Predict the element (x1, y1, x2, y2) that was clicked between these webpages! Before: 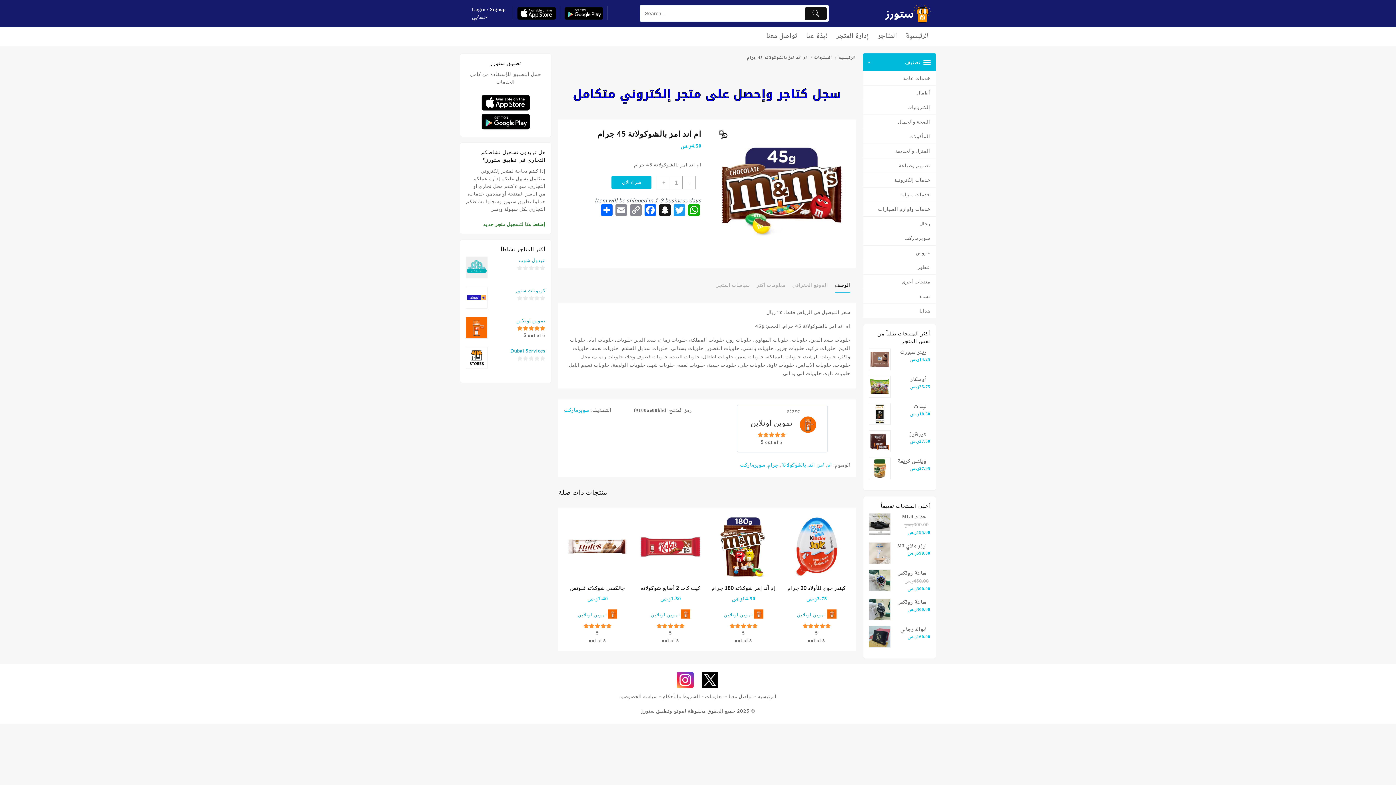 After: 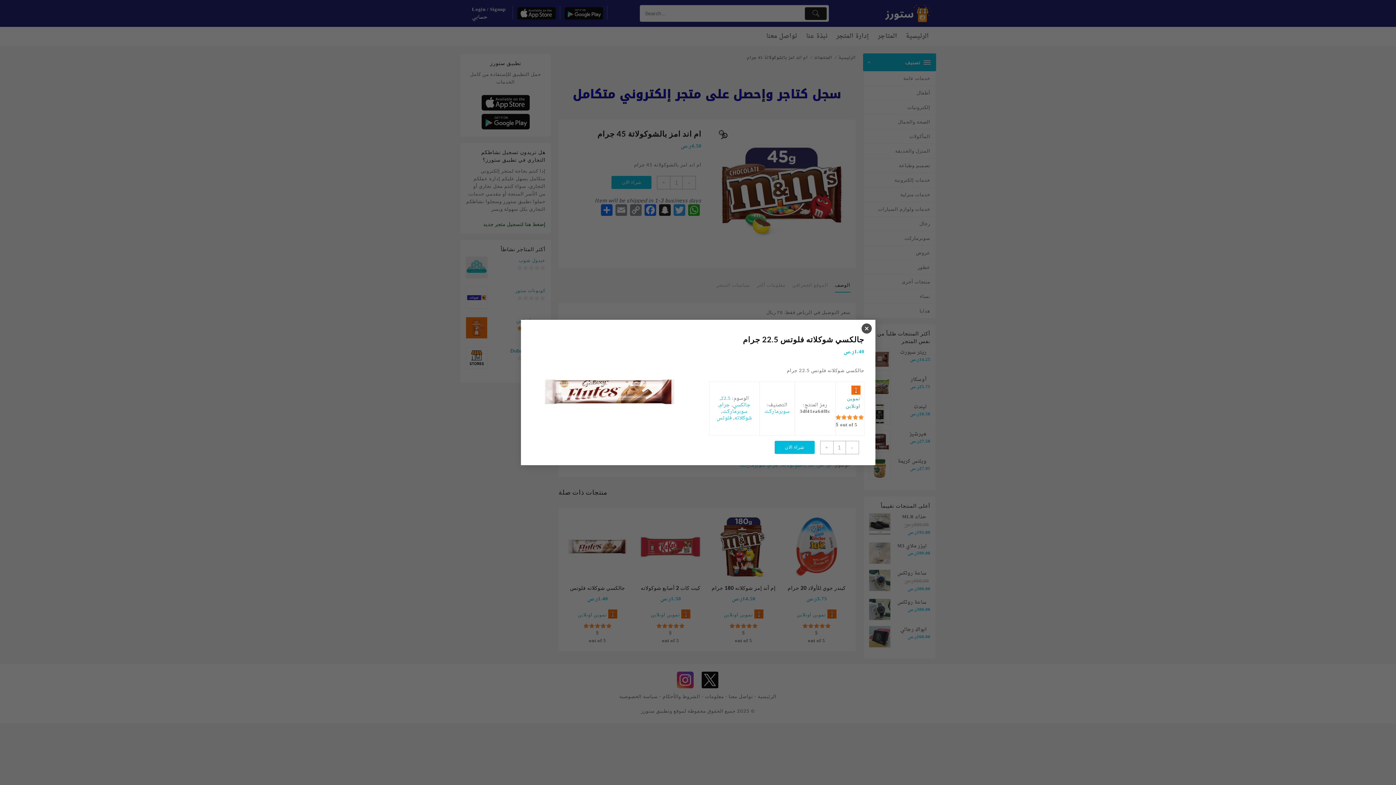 Action: bbox: (595, 562, 600, 571)